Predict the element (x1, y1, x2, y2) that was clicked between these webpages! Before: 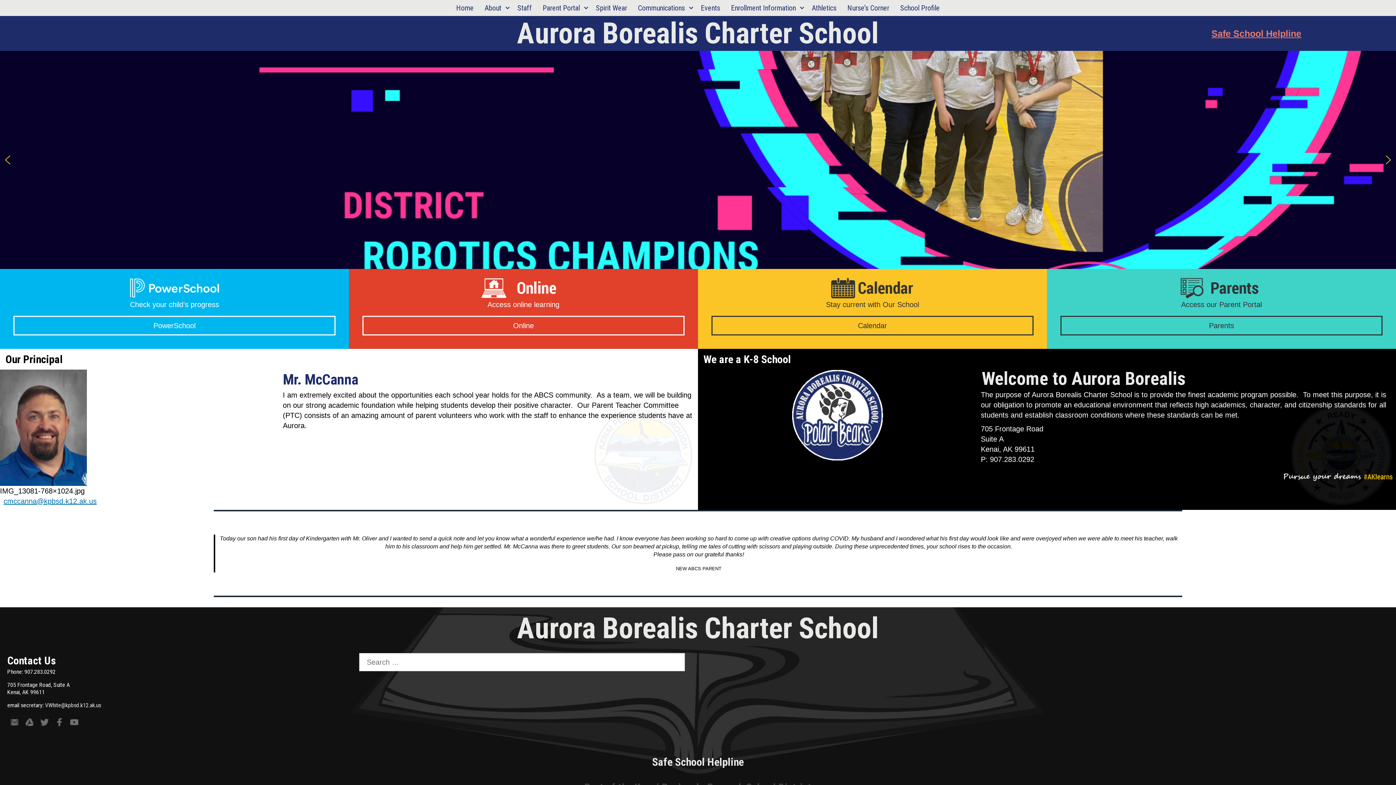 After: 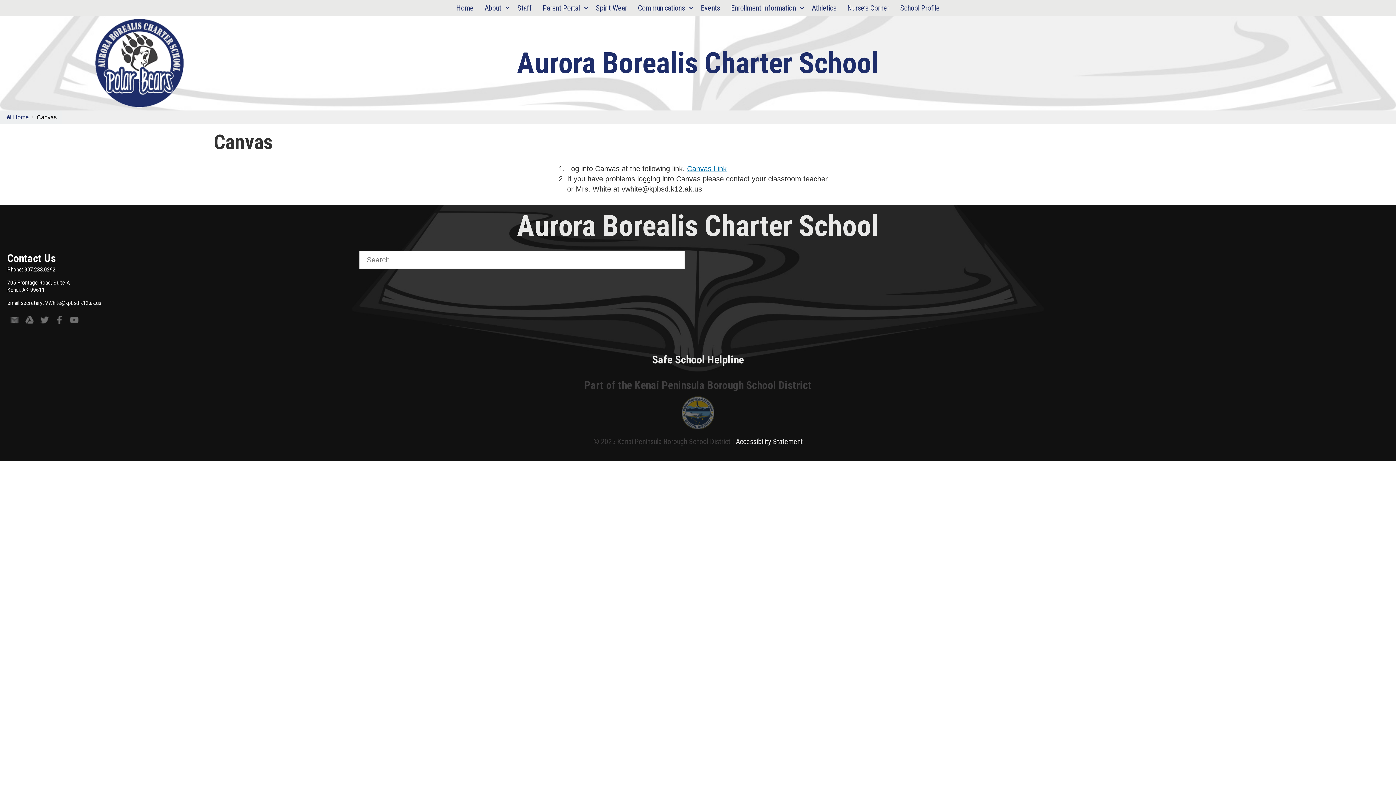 Action: label: Online bbox: (363, 317, 683, 334)